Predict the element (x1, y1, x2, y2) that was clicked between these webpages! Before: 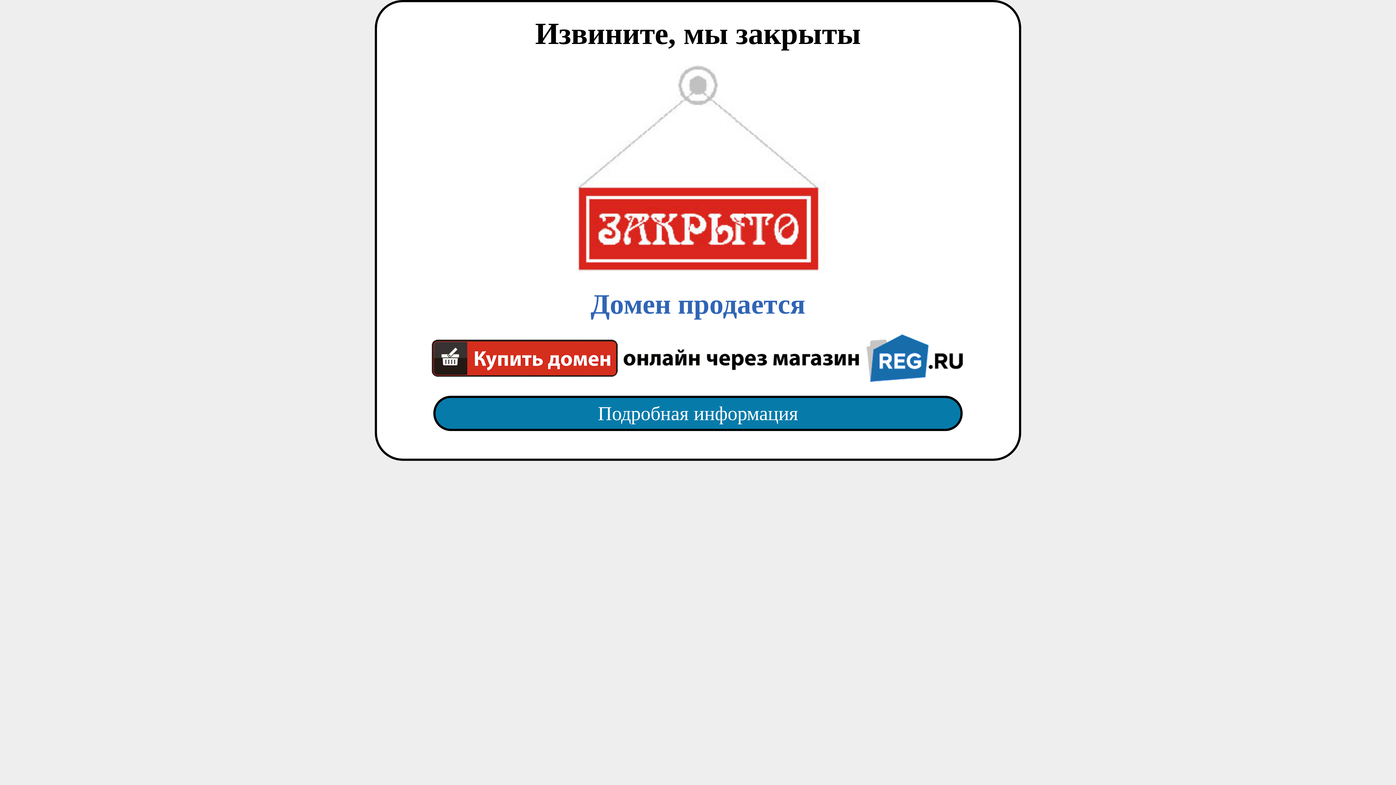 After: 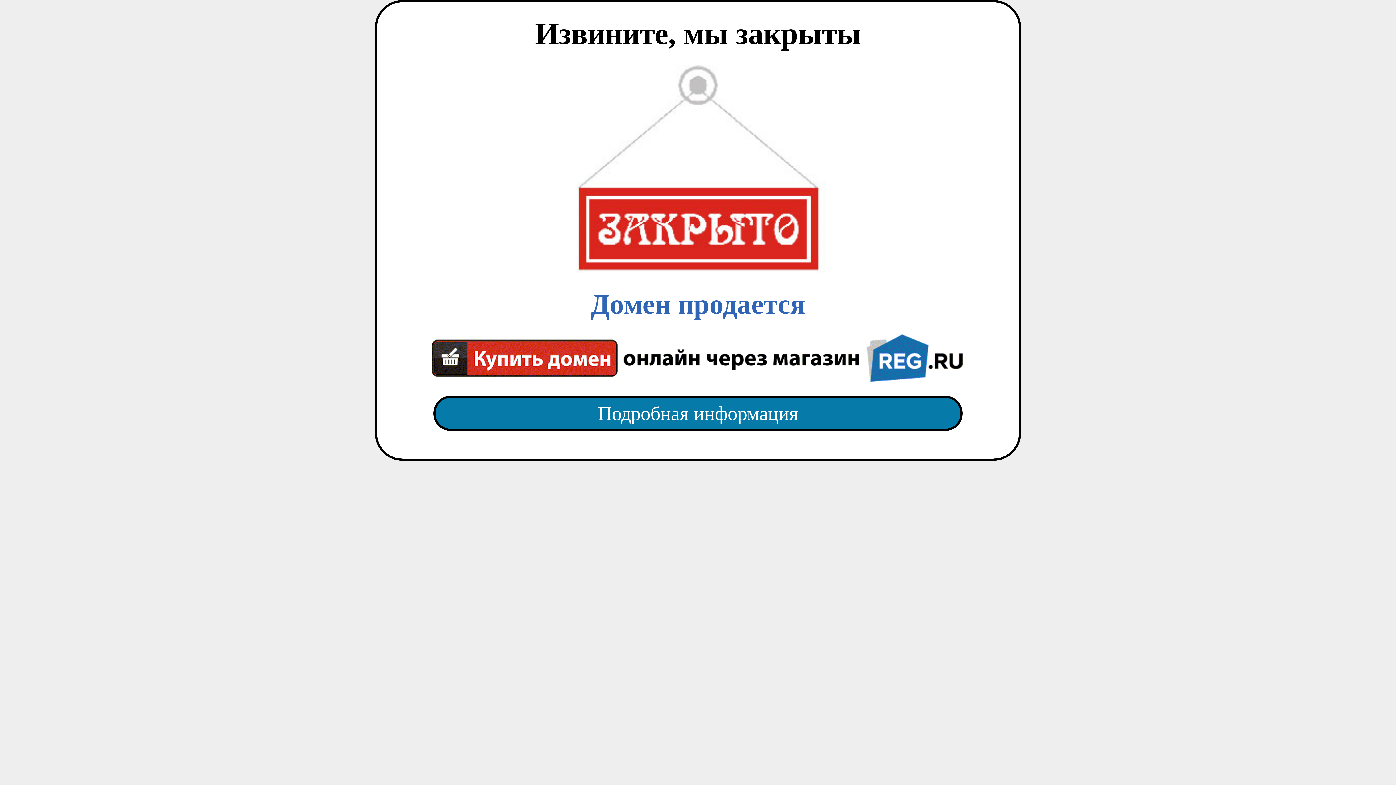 Action: label: Домен продается bbox: (418, 65, 977, 382)